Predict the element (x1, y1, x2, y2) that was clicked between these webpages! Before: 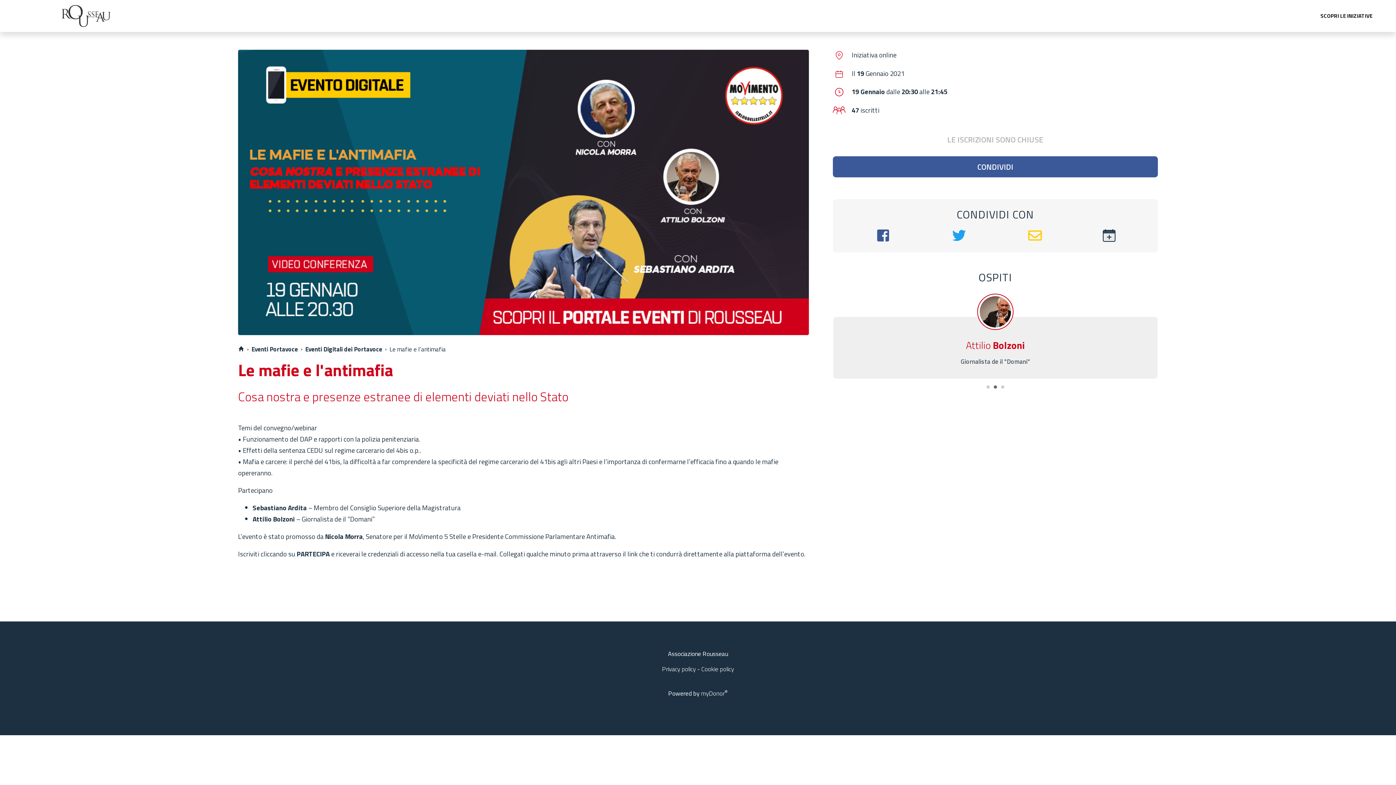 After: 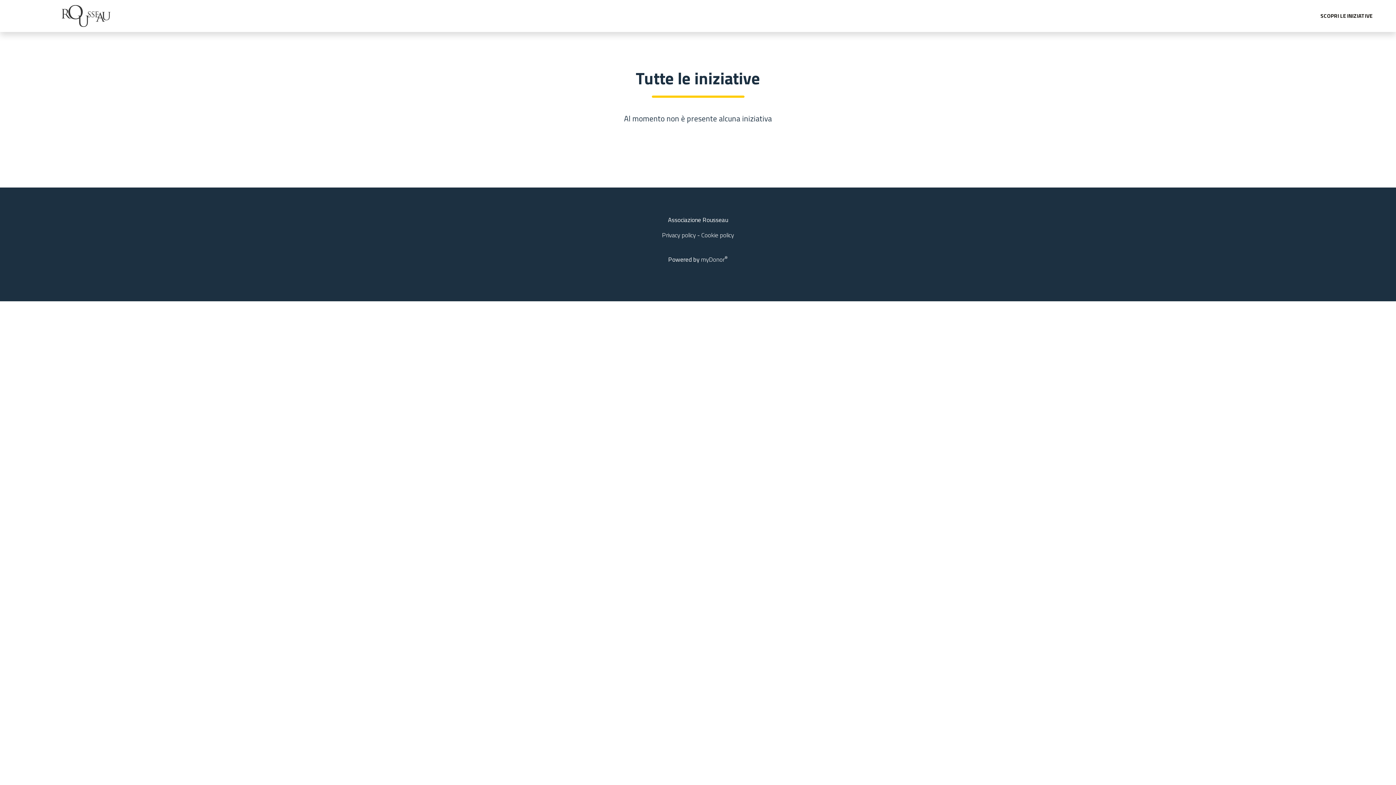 Action: label: SCOPRI LE INIZIATIVE bbox: (1315, 8, 1377, 23)